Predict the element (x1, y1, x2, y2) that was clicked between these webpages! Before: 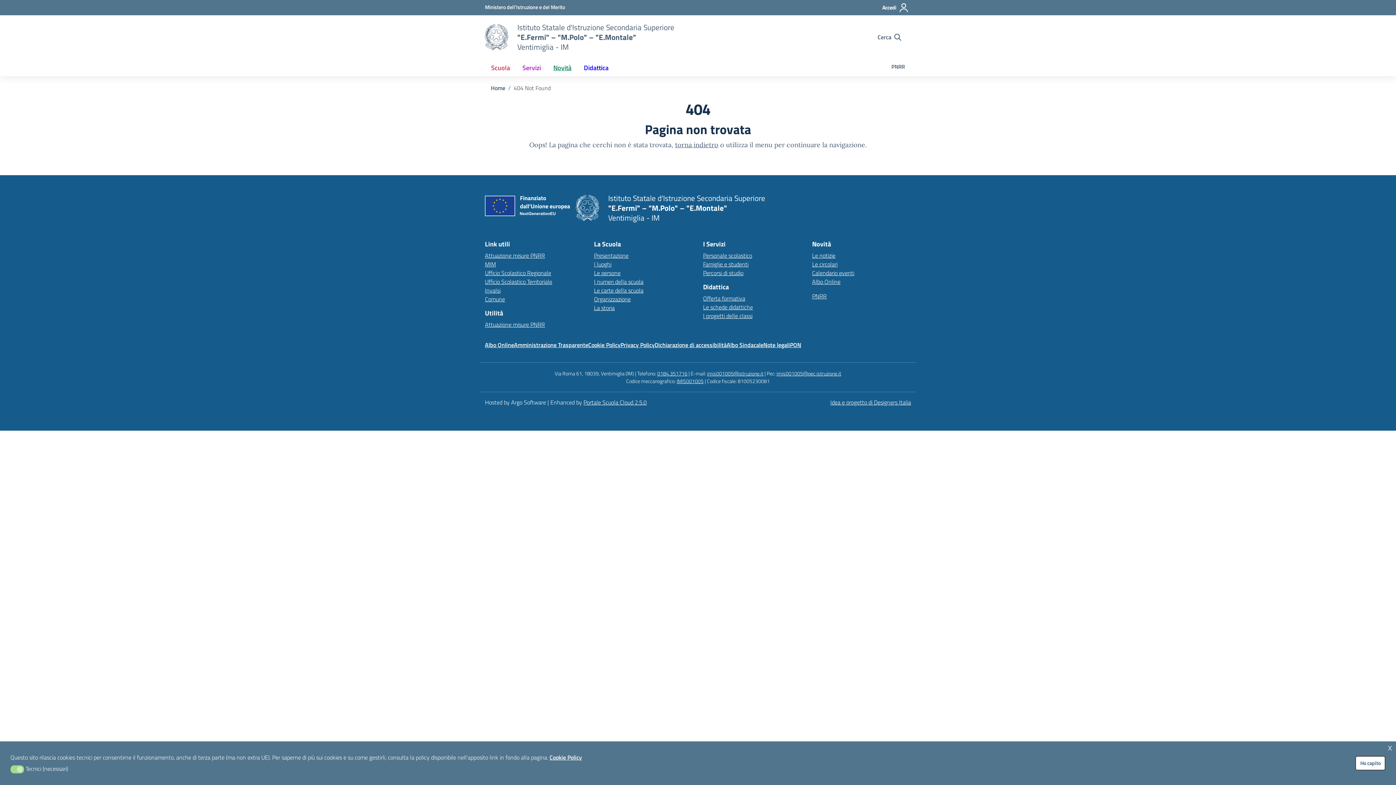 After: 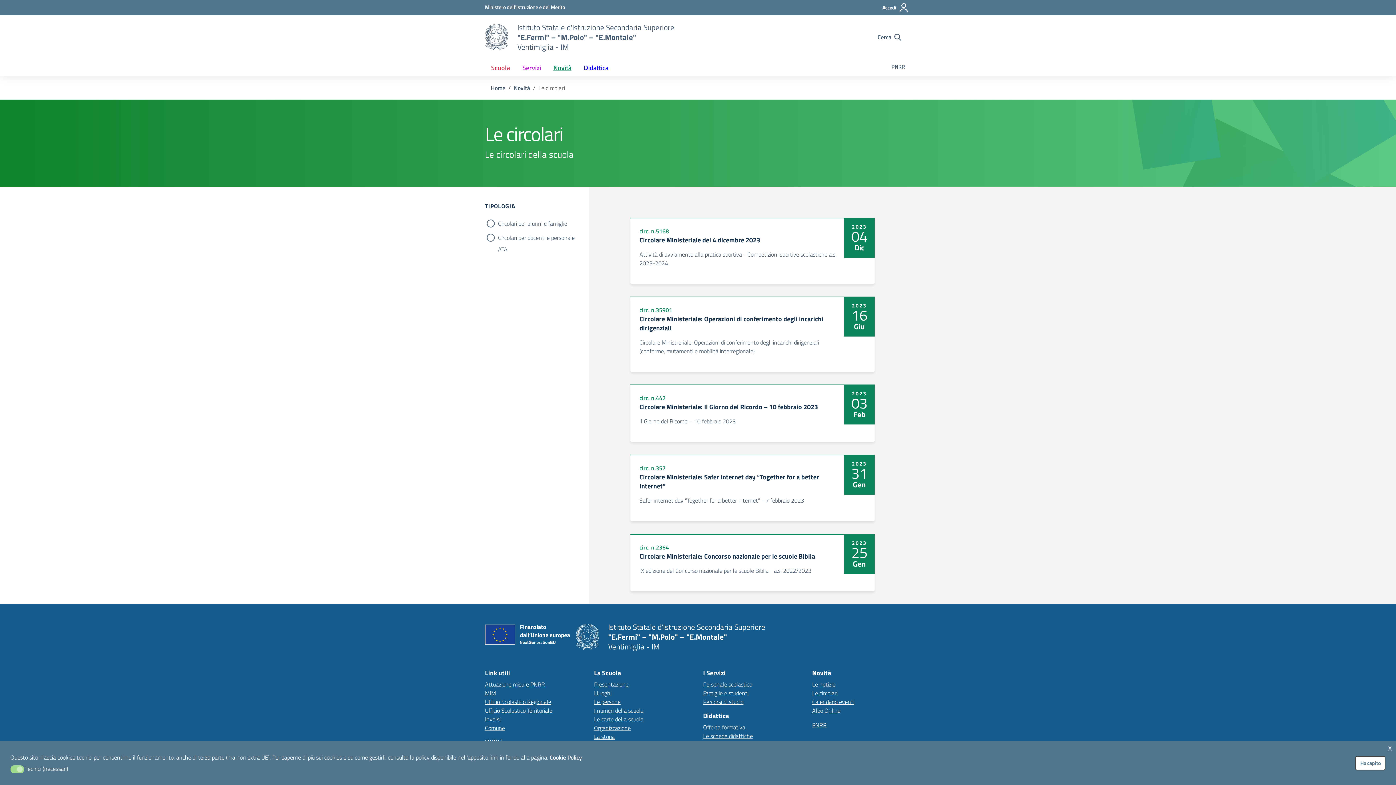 Action: bbox: (812, 259, 837, 268) label: Le circolari